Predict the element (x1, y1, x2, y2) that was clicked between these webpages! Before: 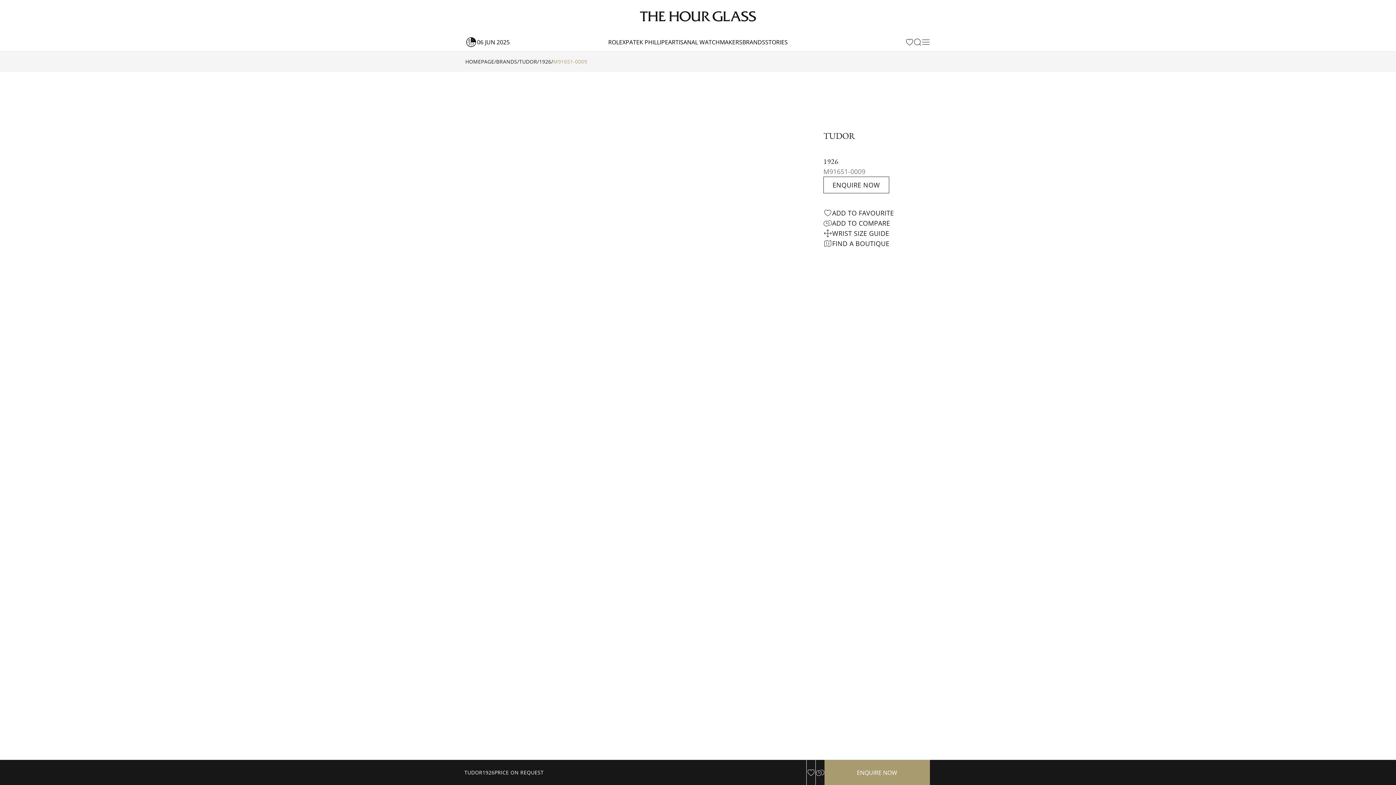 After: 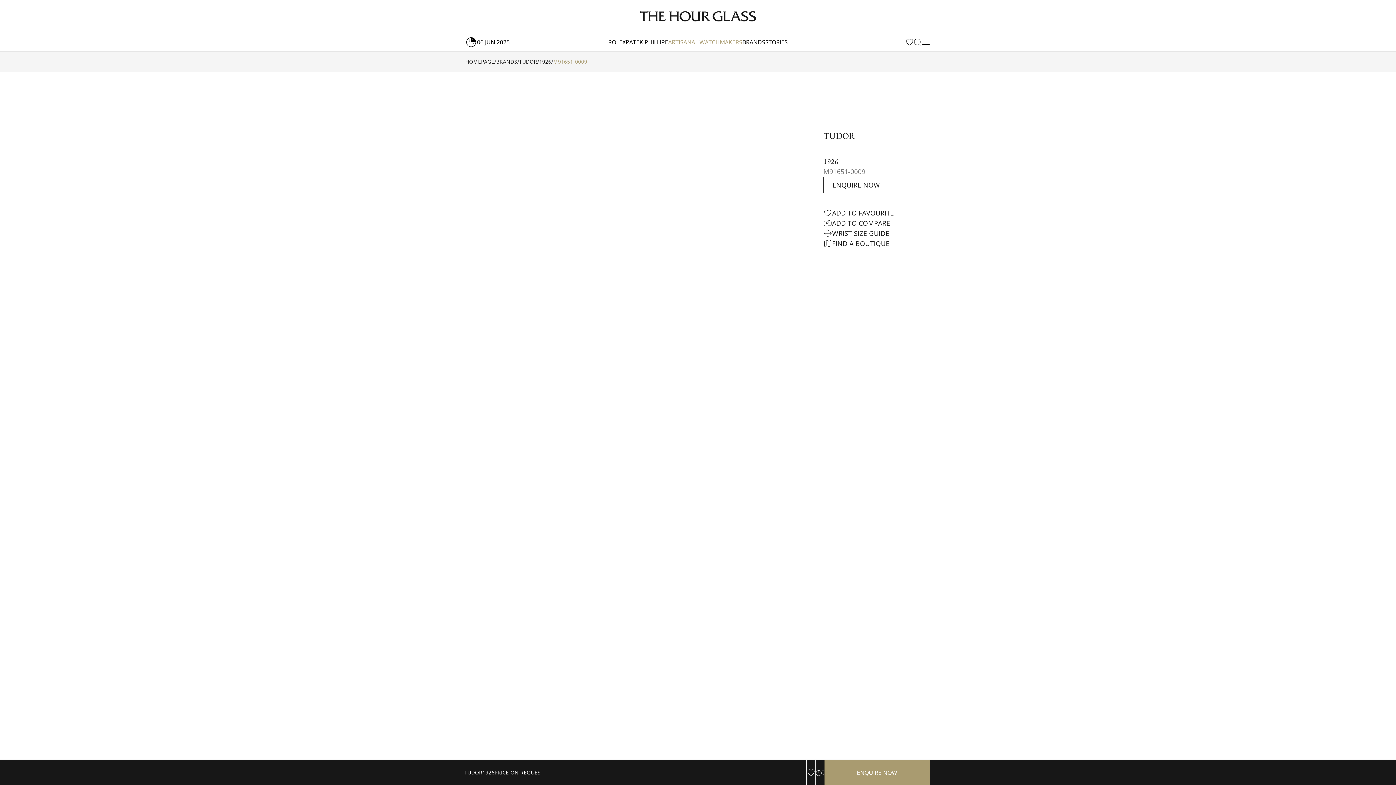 Action: label: ARTISANAL WATCHMAKERS bbox: (668, 33, 742, 51)